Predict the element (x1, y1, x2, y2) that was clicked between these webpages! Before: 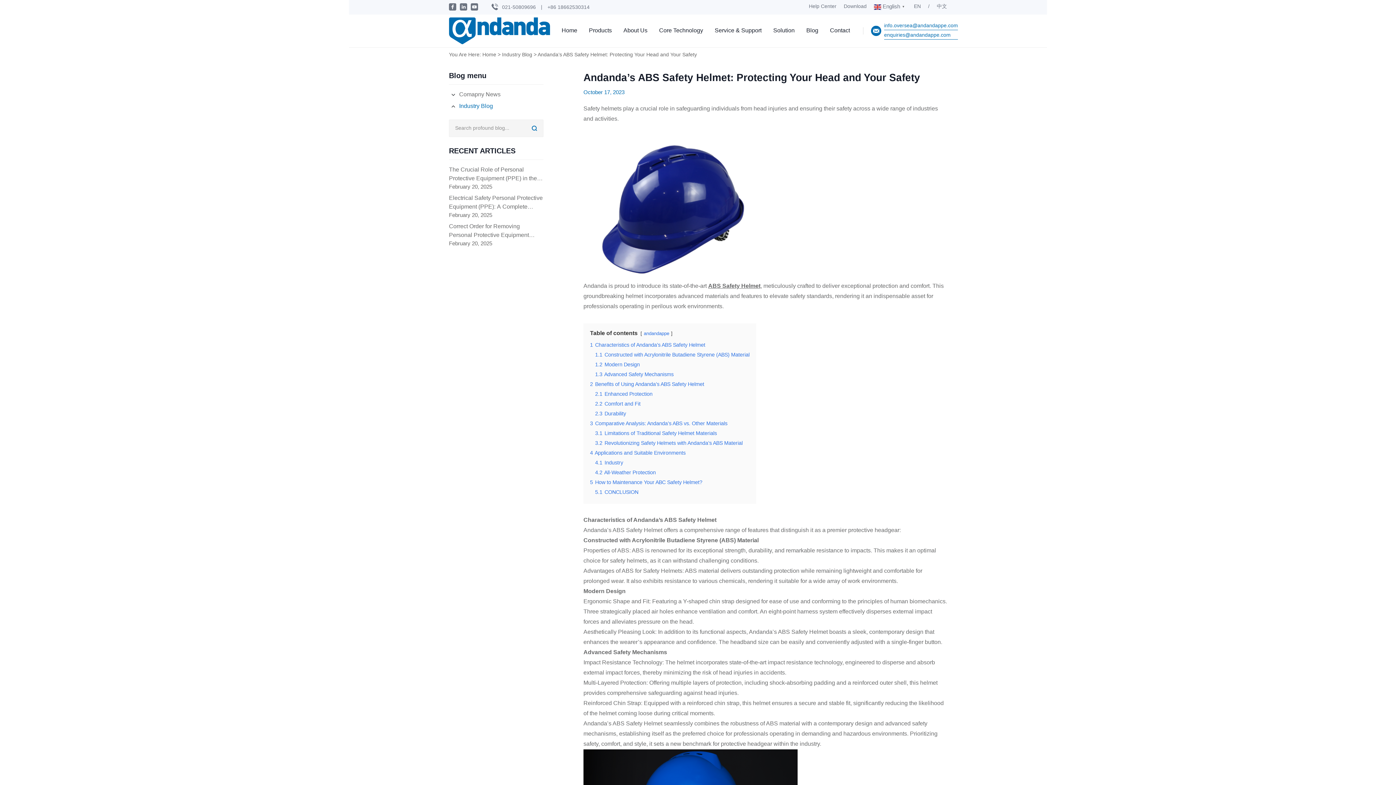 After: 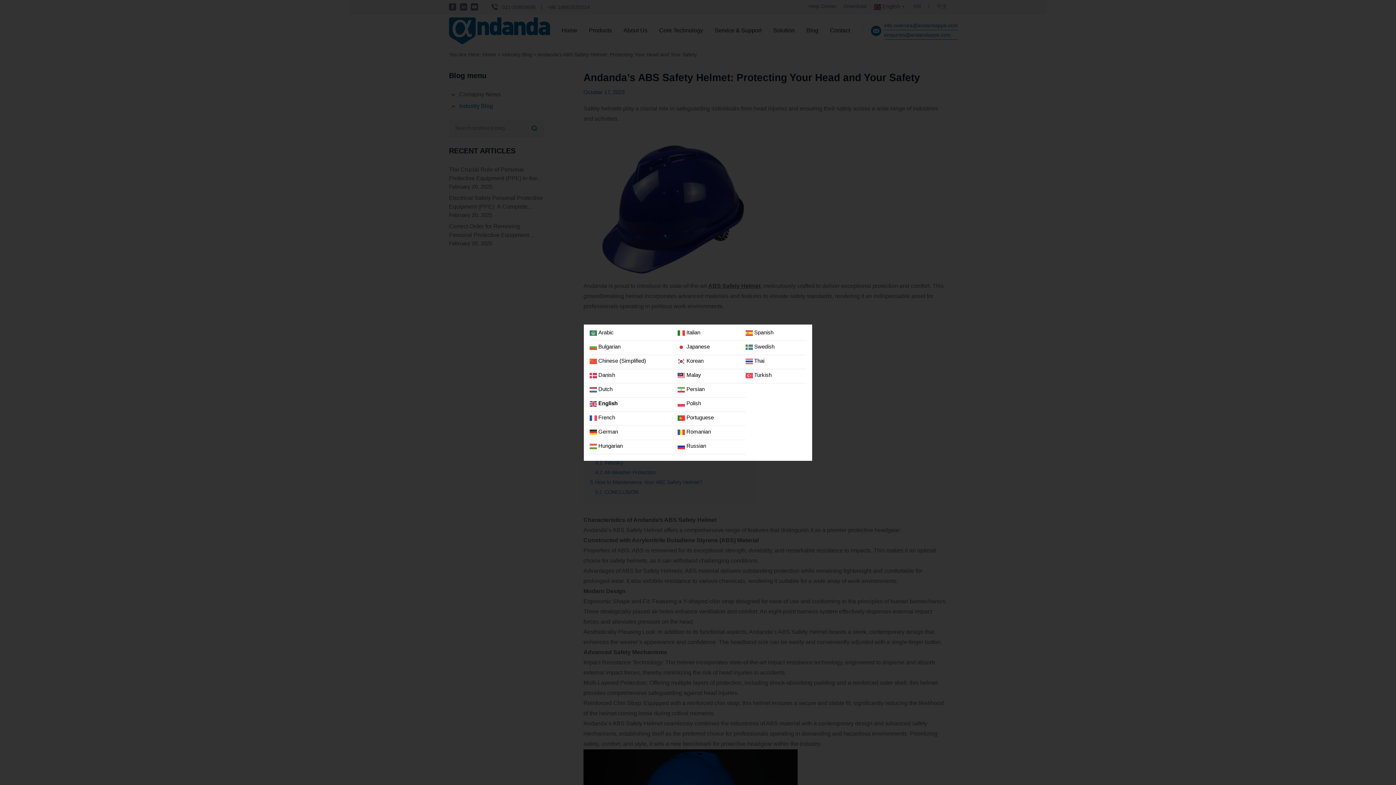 Action: label:  English▼ bbox: (874, 5, 906, 10)